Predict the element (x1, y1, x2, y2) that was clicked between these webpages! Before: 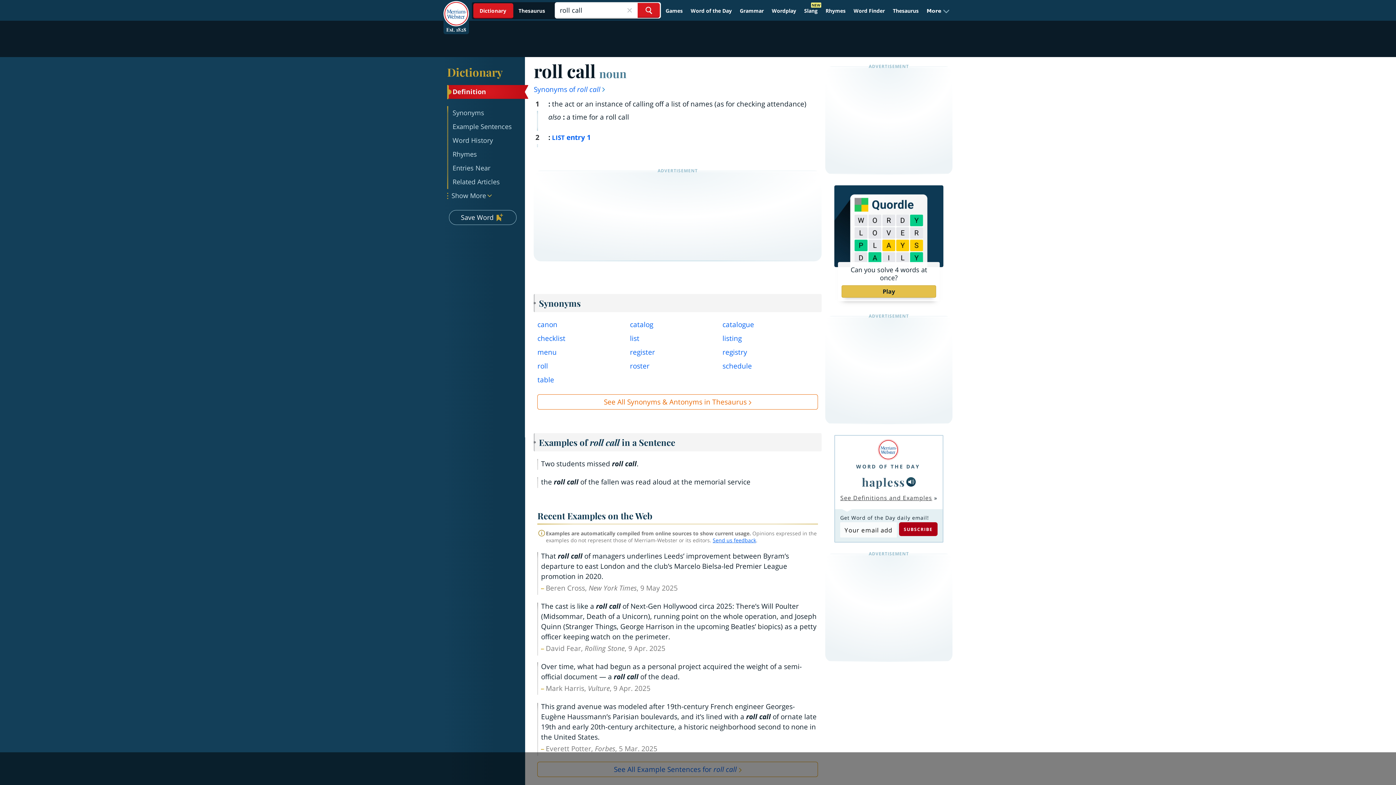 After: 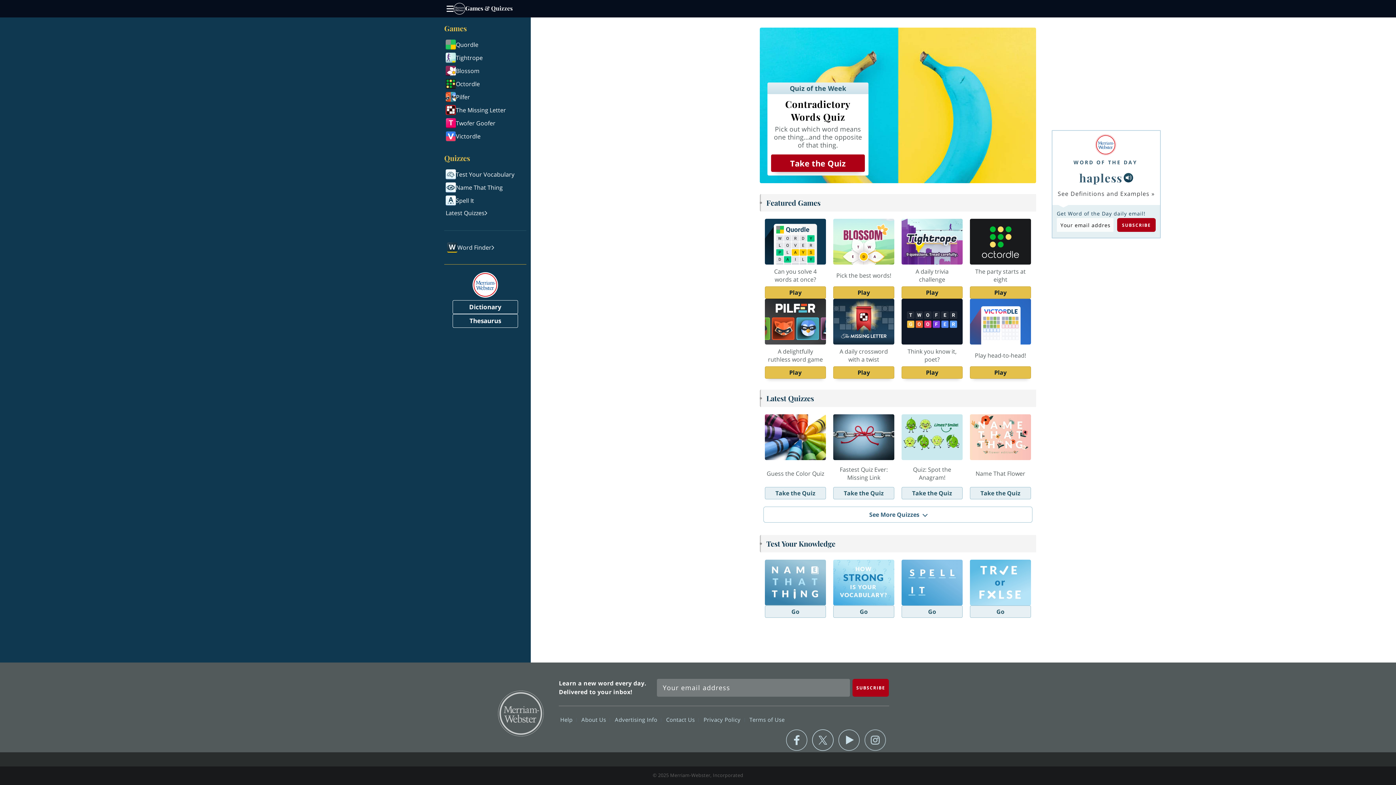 Action: bbox: (662, 4, 686, 17) label: Games